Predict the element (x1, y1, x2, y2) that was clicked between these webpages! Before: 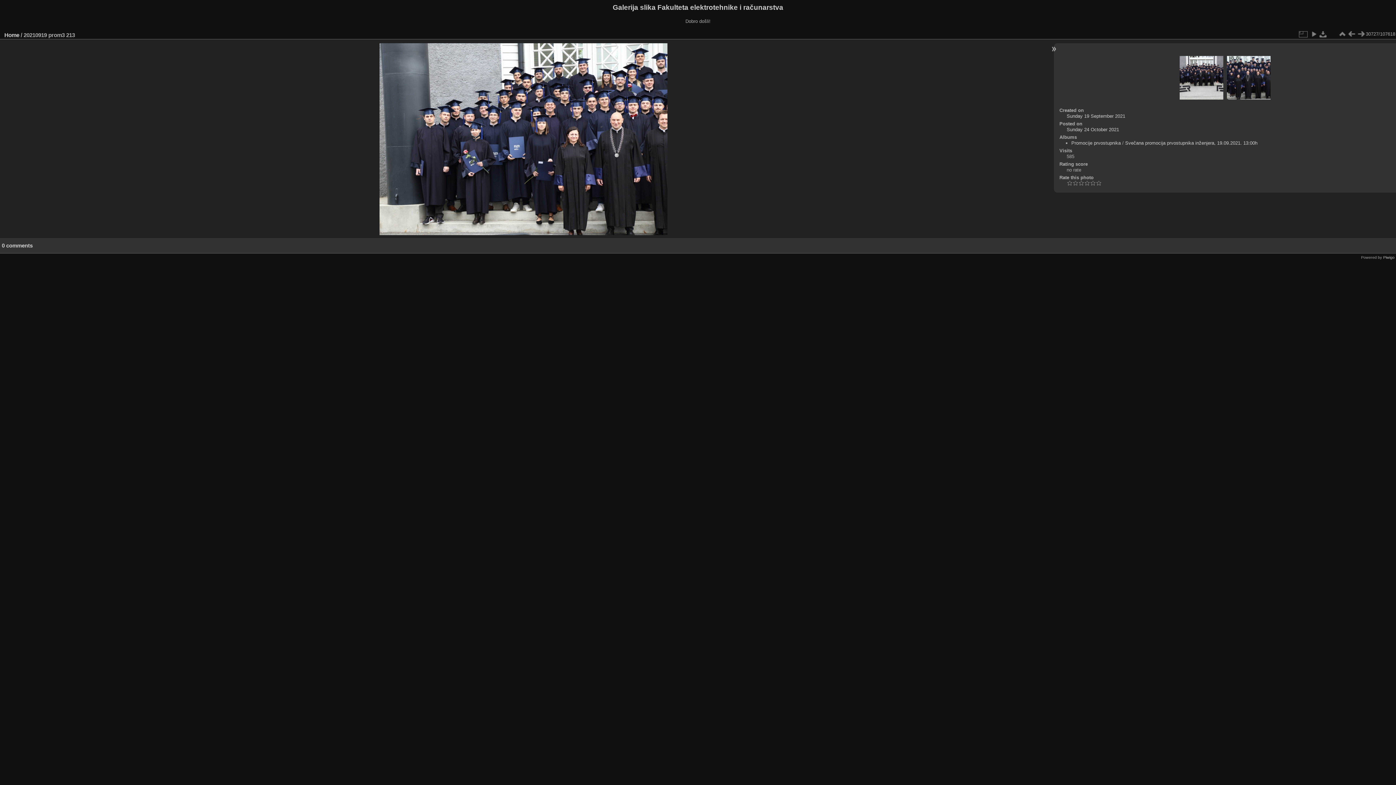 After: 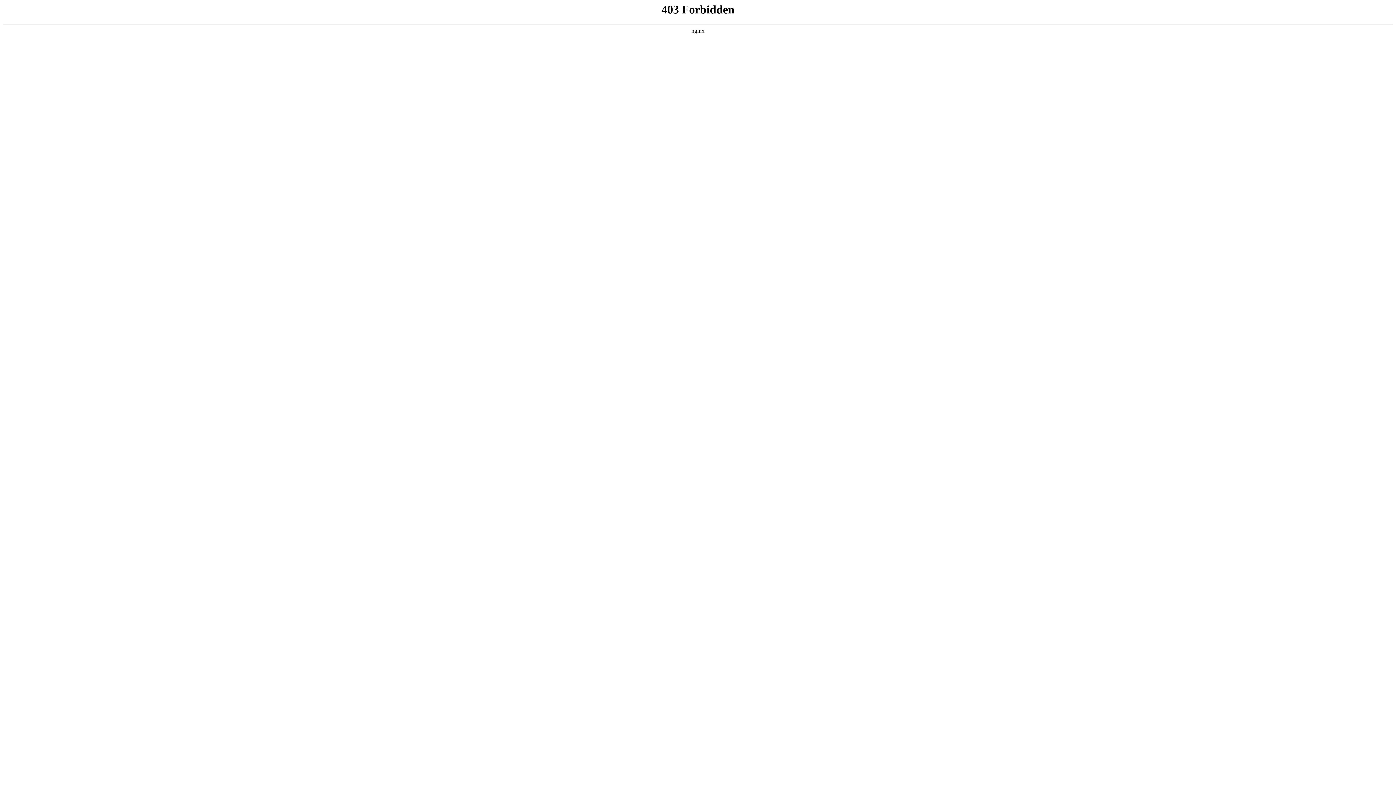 Action: bbox: (1383, 255, 1394, 259) label: Piwigo